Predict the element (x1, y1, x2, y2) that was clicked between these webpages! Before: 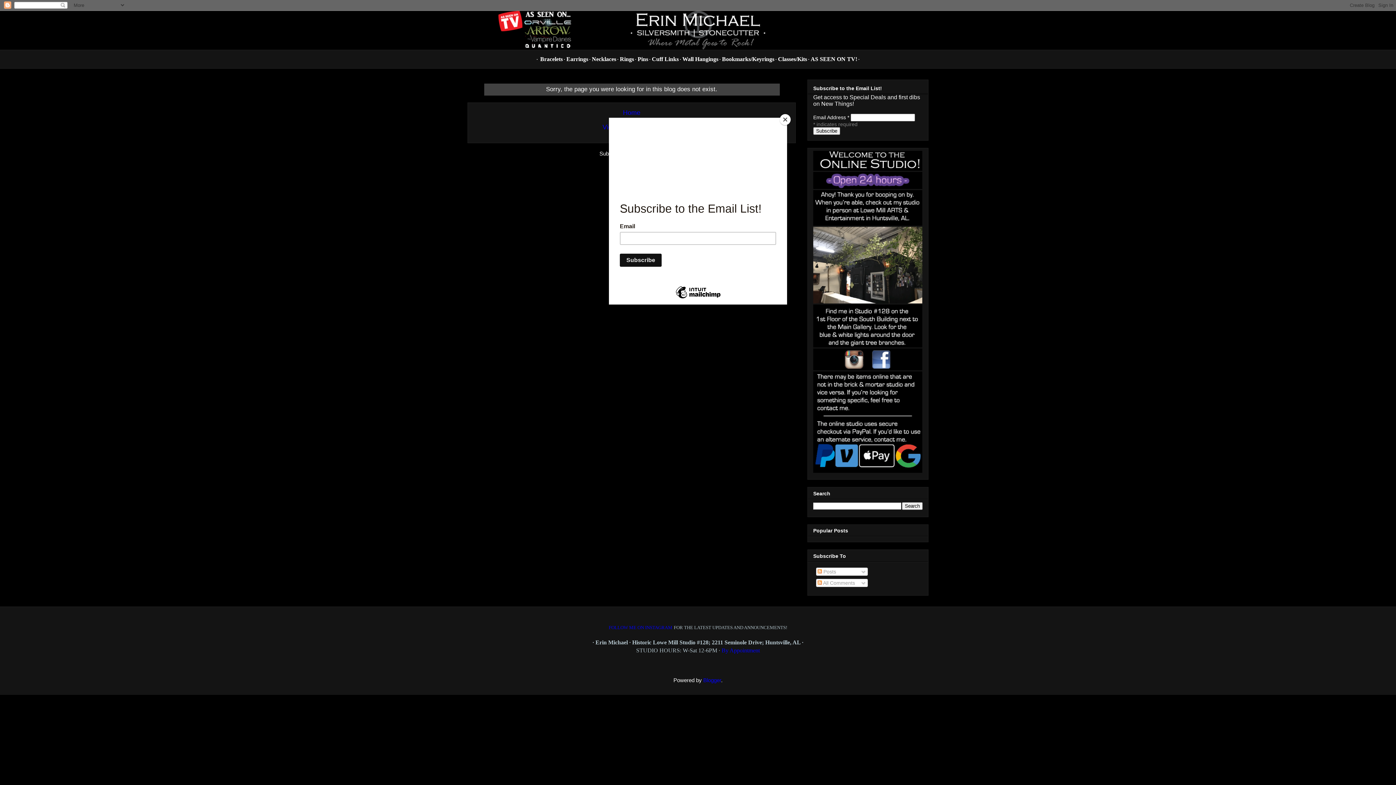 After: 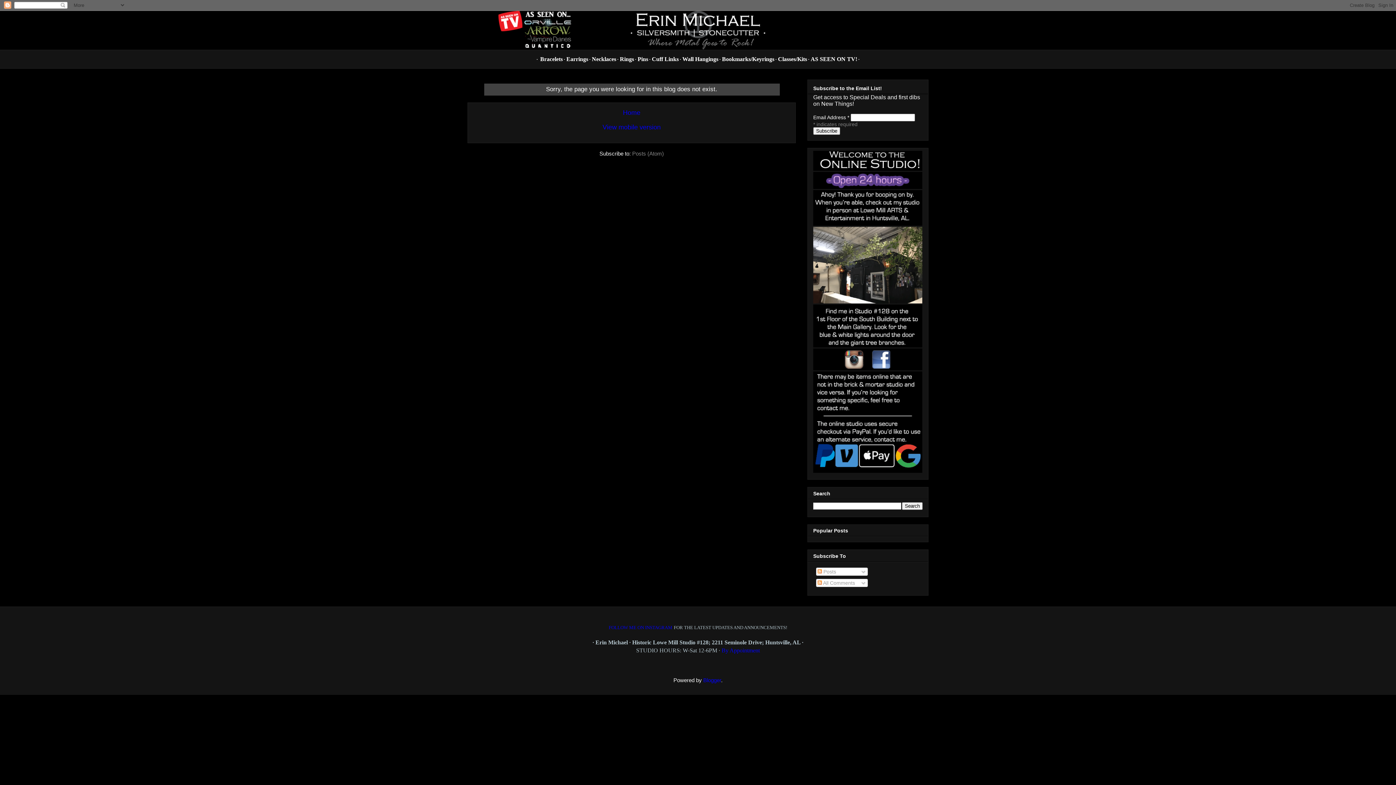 Action: bbox: (780, 114, 790, 125) label: Close